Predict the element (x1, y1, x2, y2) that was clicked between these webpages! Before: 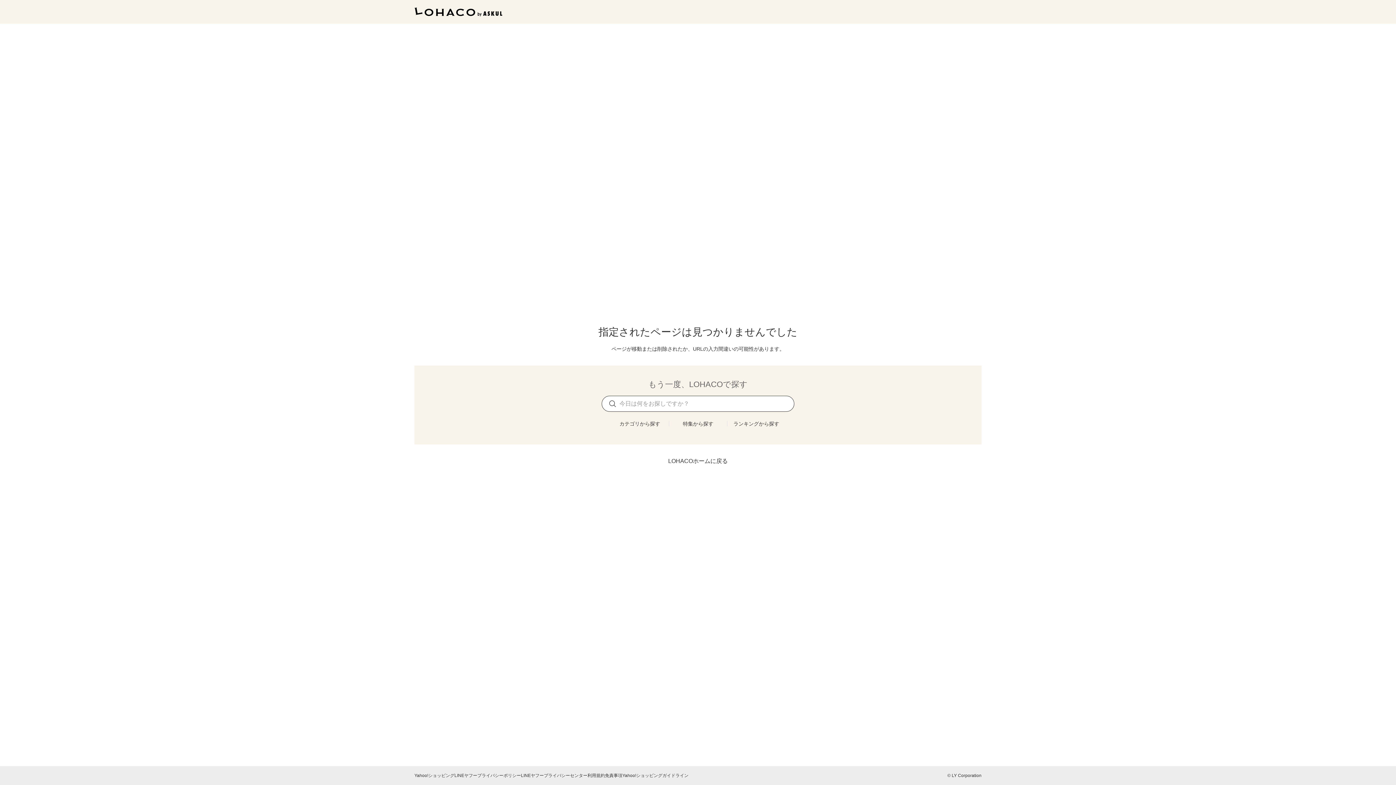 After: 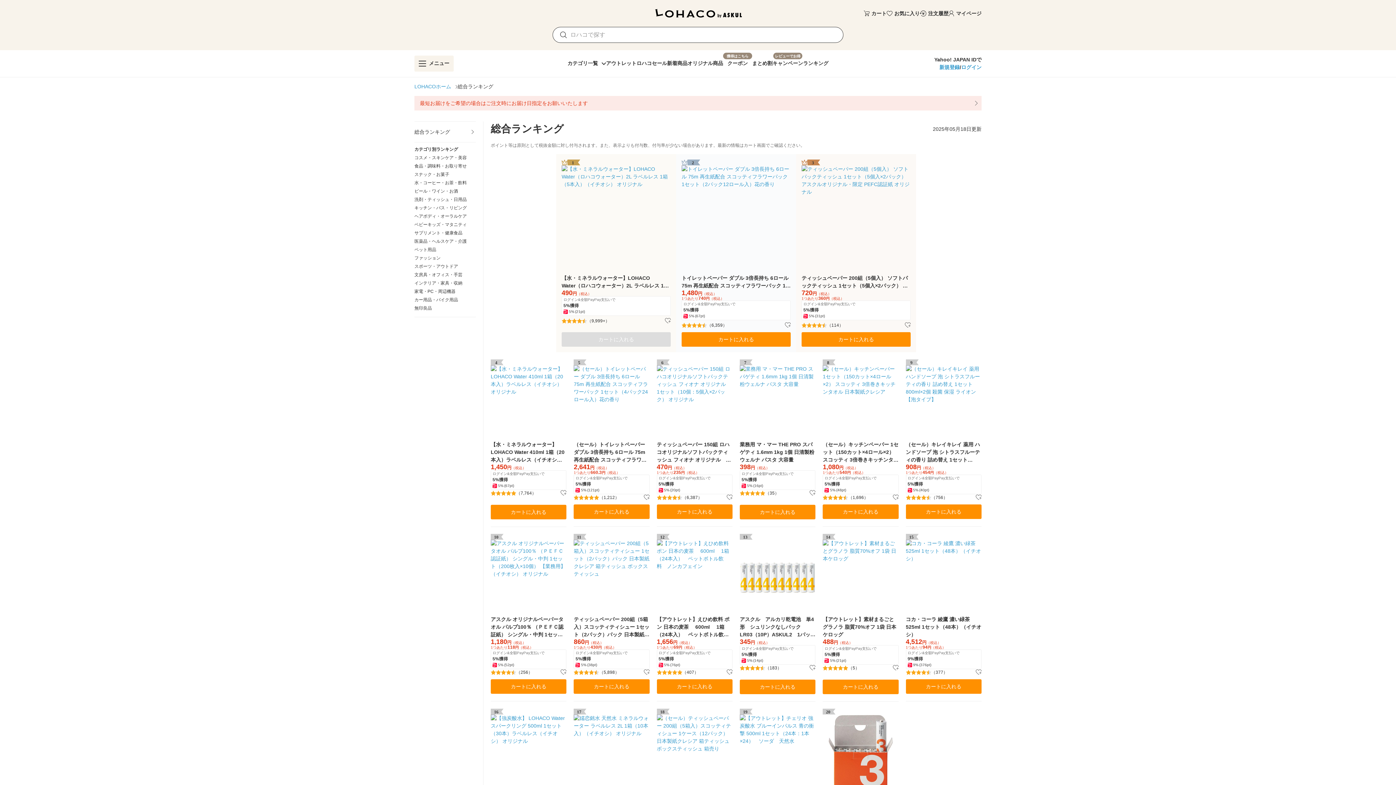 Action: label: ランキングから探す bbox: (733, 421, 779, 426)